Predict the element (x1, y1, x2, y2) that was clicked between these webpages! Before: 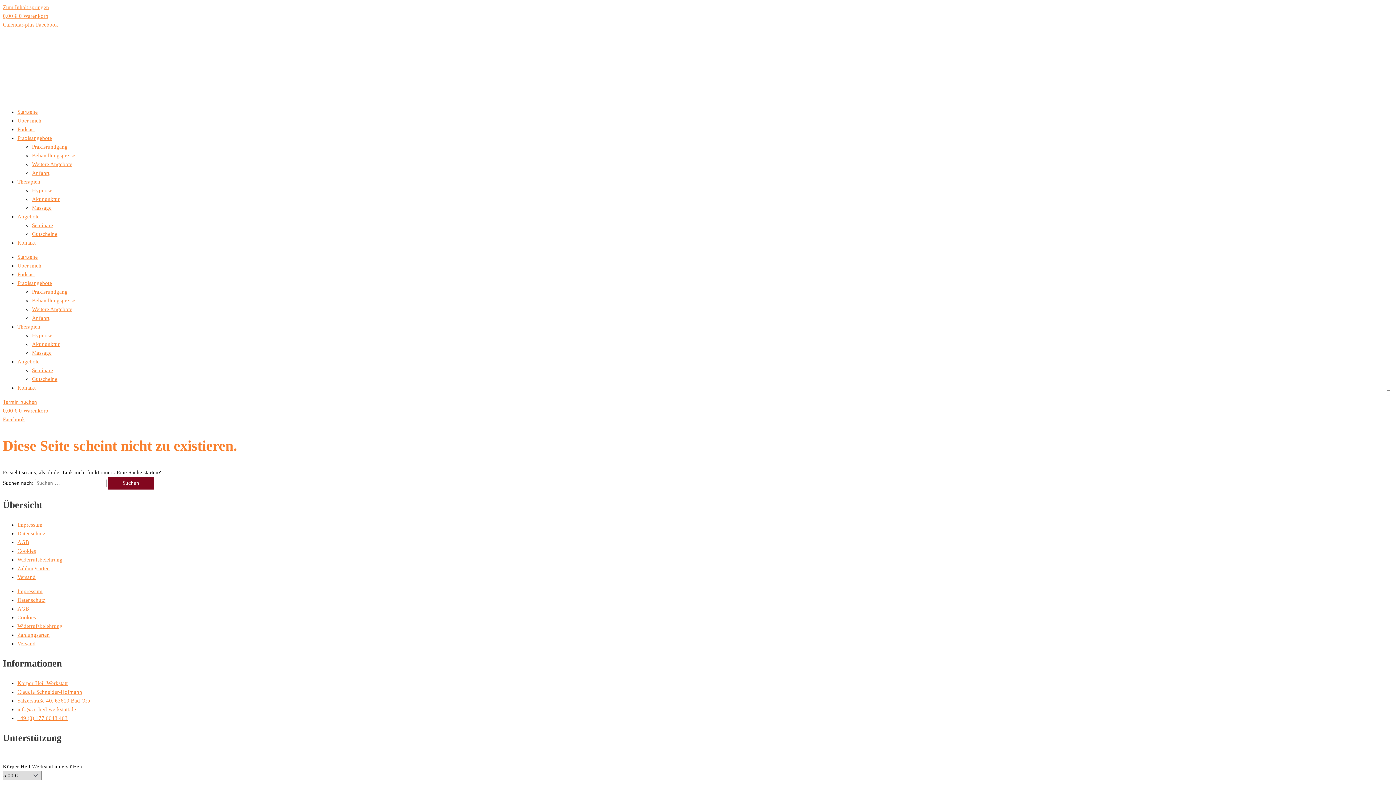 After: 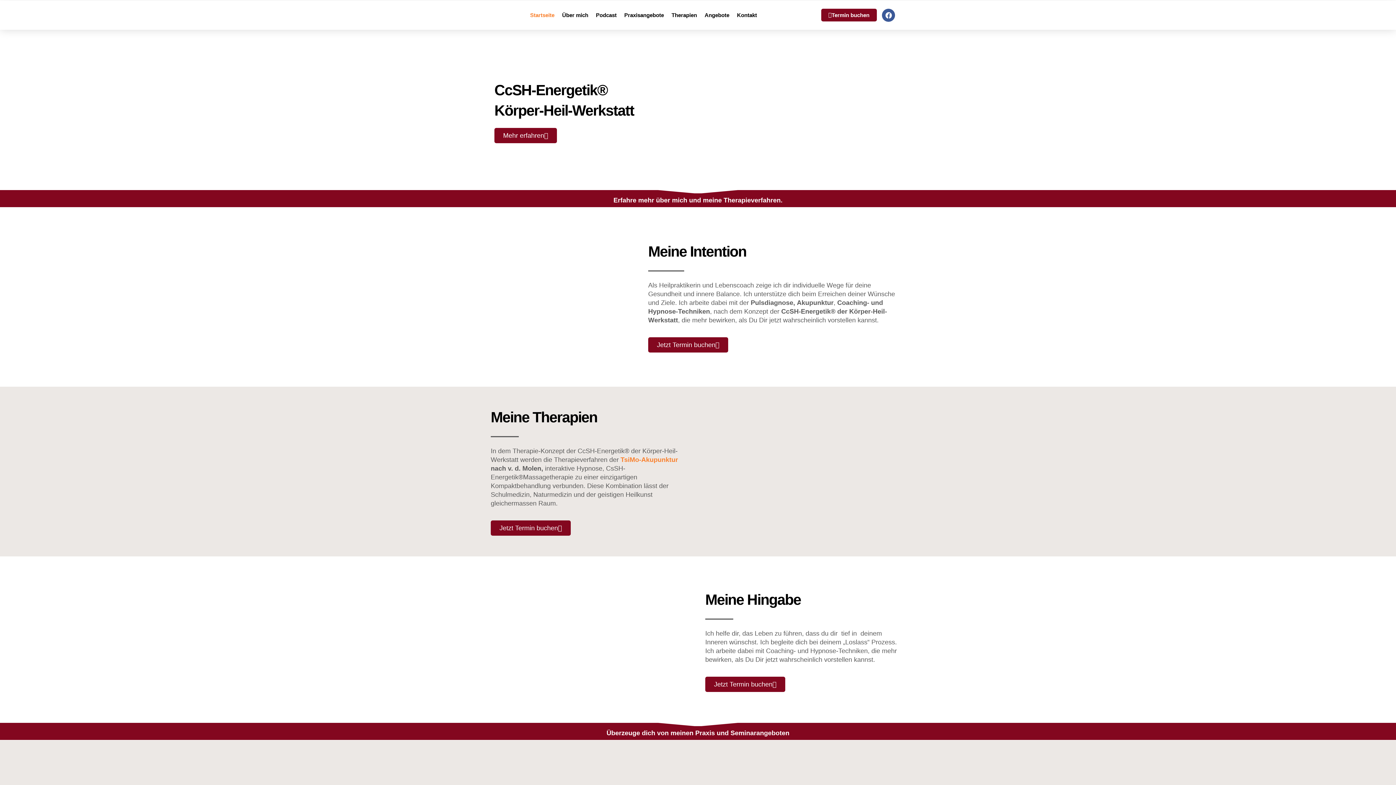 Action: label: Startseite bbox: (17, 254, 37, 260)